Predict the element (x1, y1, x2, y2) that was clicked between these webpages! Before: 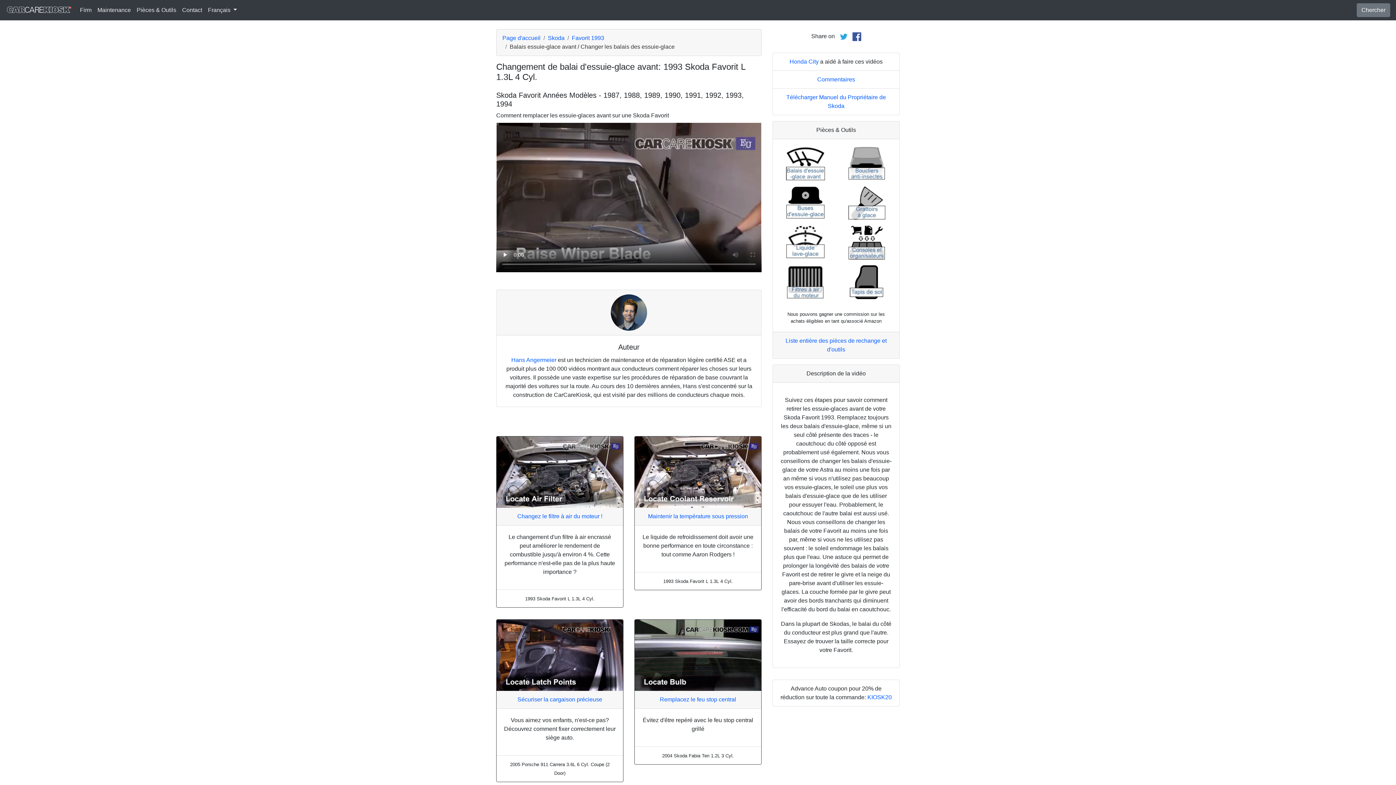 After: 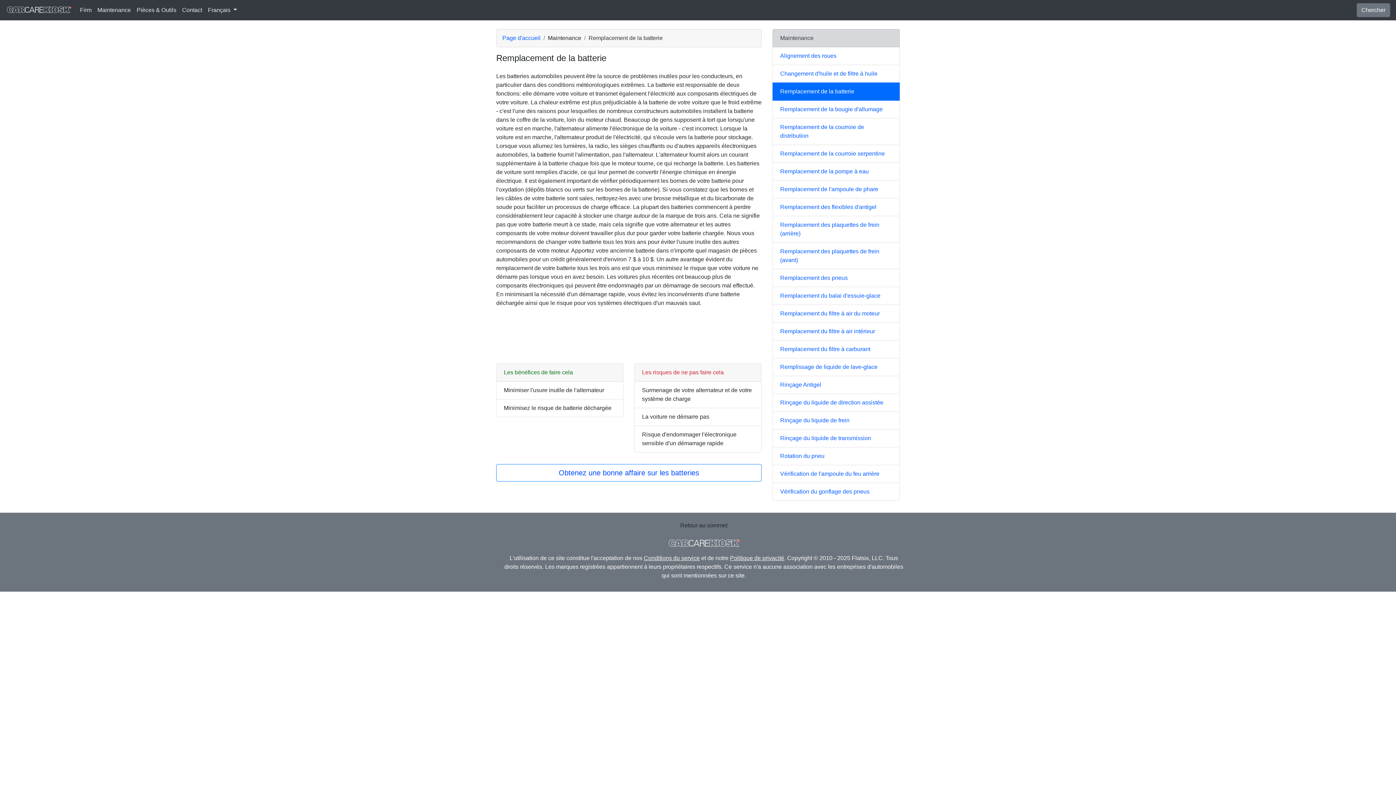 Action: label: Maintenance bbox: (94, 2, 133, 17)